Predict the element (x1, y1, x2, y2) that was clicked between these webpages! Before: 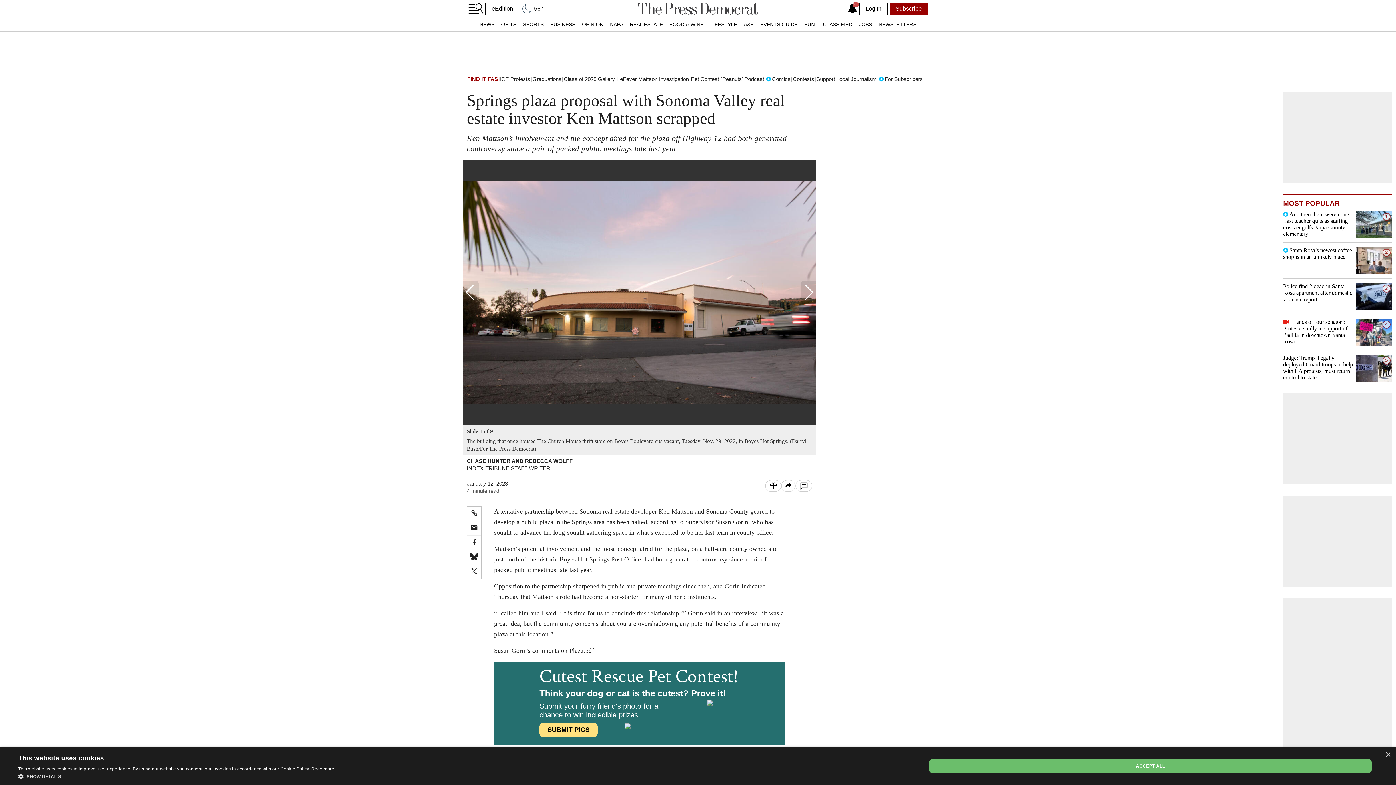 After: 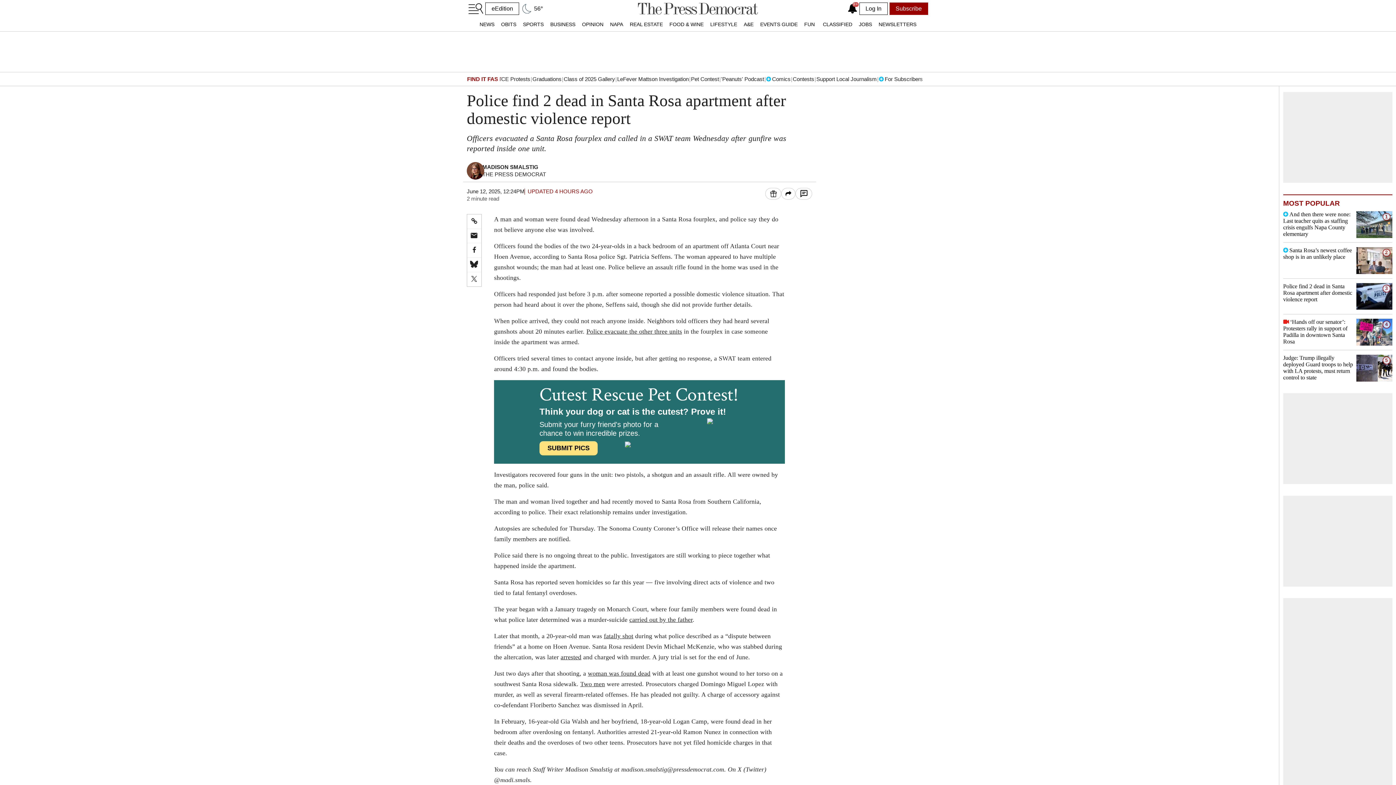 Action: bbox: (1356, 283, 1392, 309) label: Police find 2 dead in Santa Rosa apartment after domestic violence report